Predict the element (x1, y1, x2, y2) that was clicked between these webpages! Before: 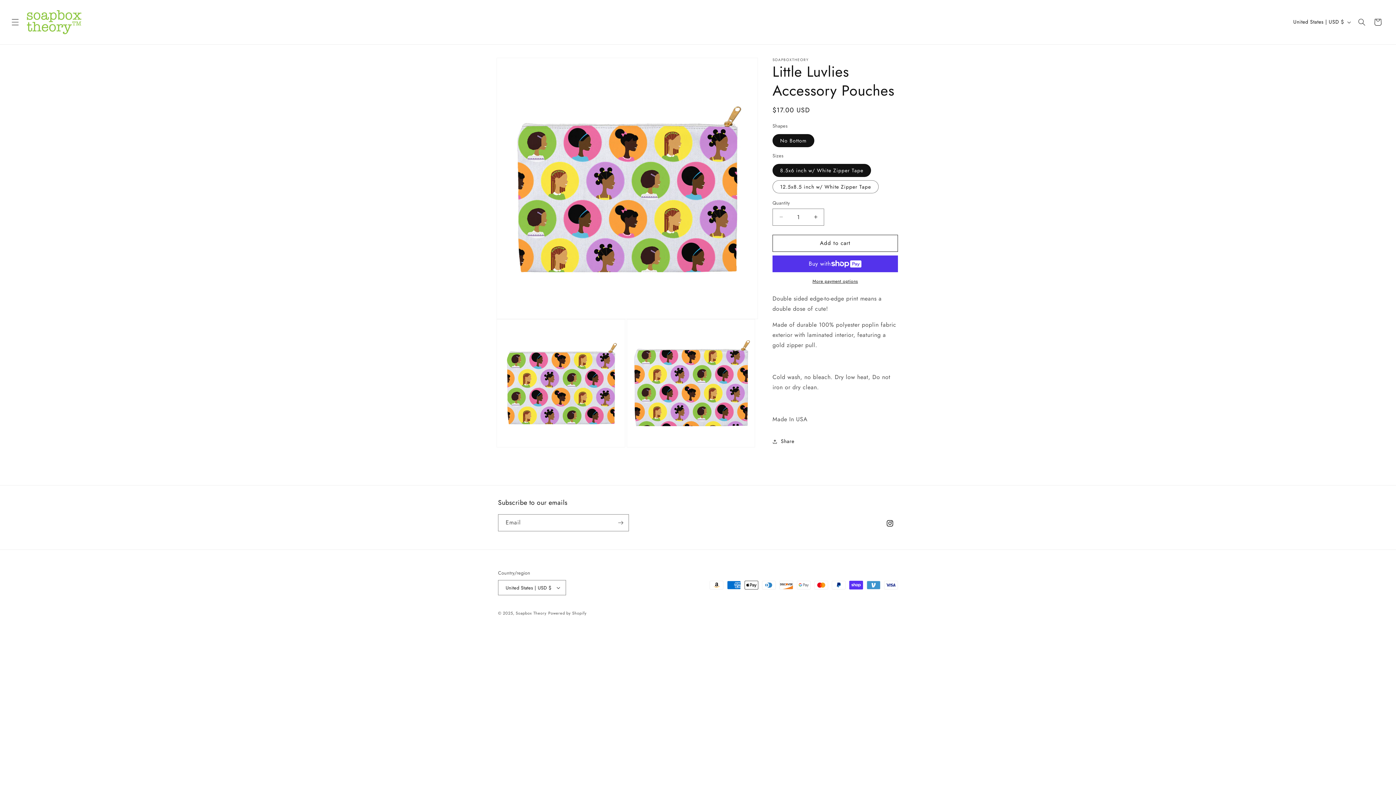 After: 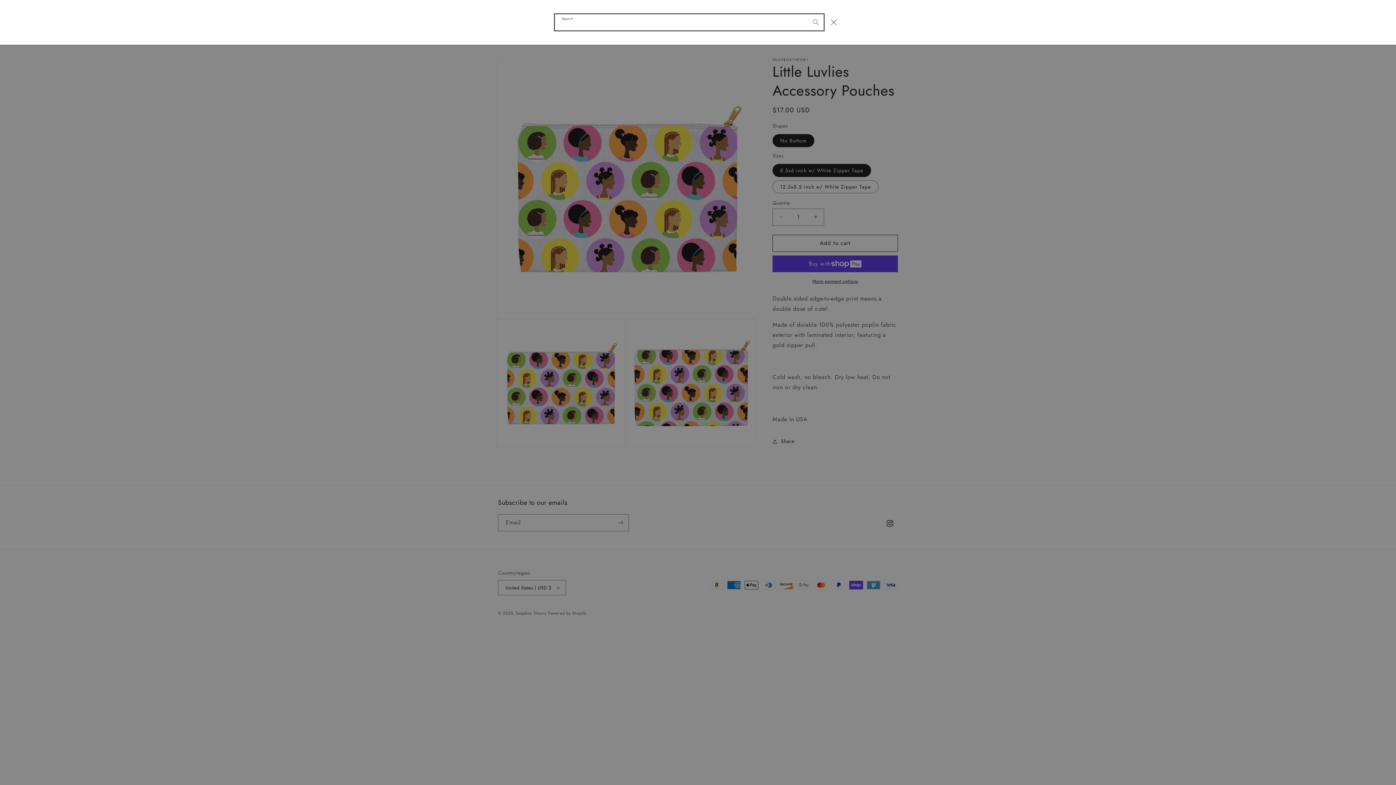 Action: label: Search bbox: (1354, 14, 1370, 30)